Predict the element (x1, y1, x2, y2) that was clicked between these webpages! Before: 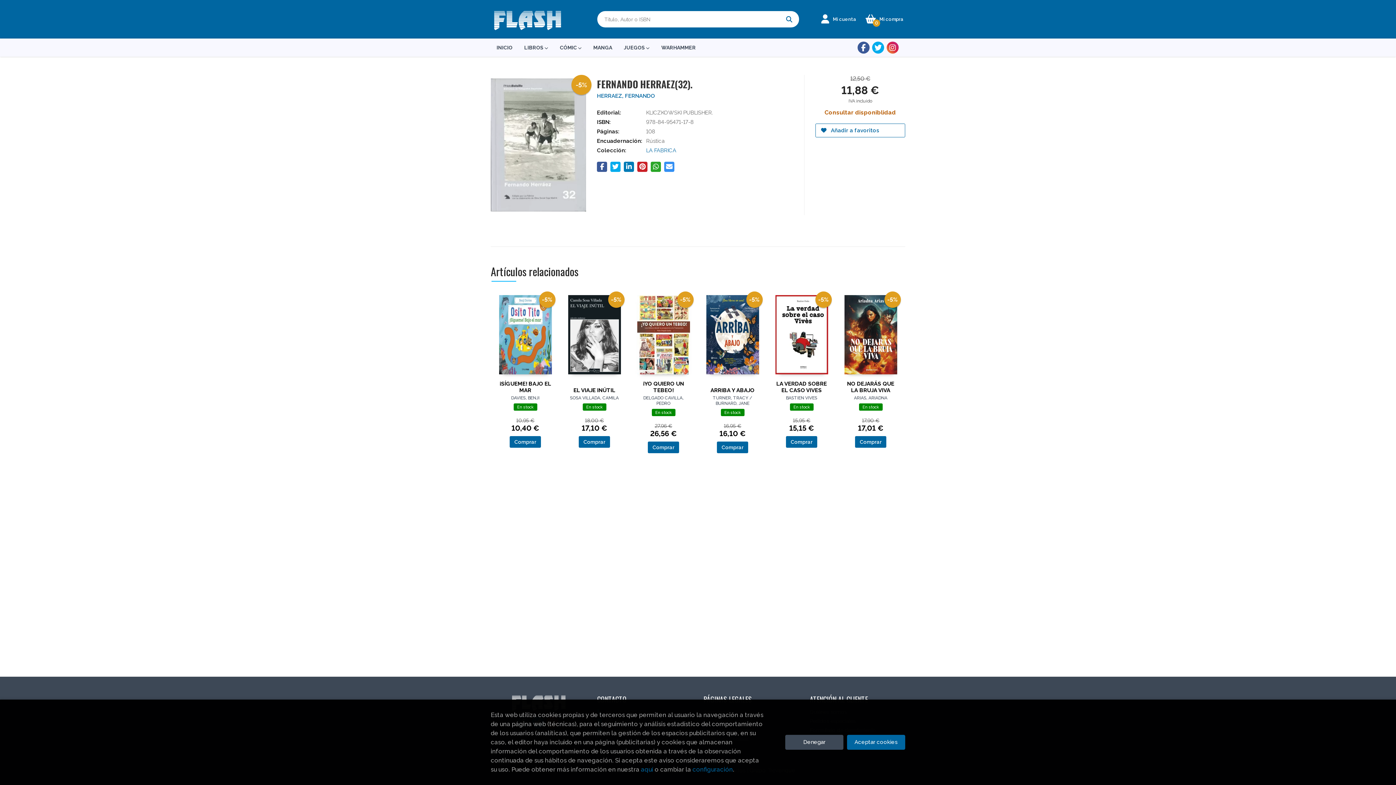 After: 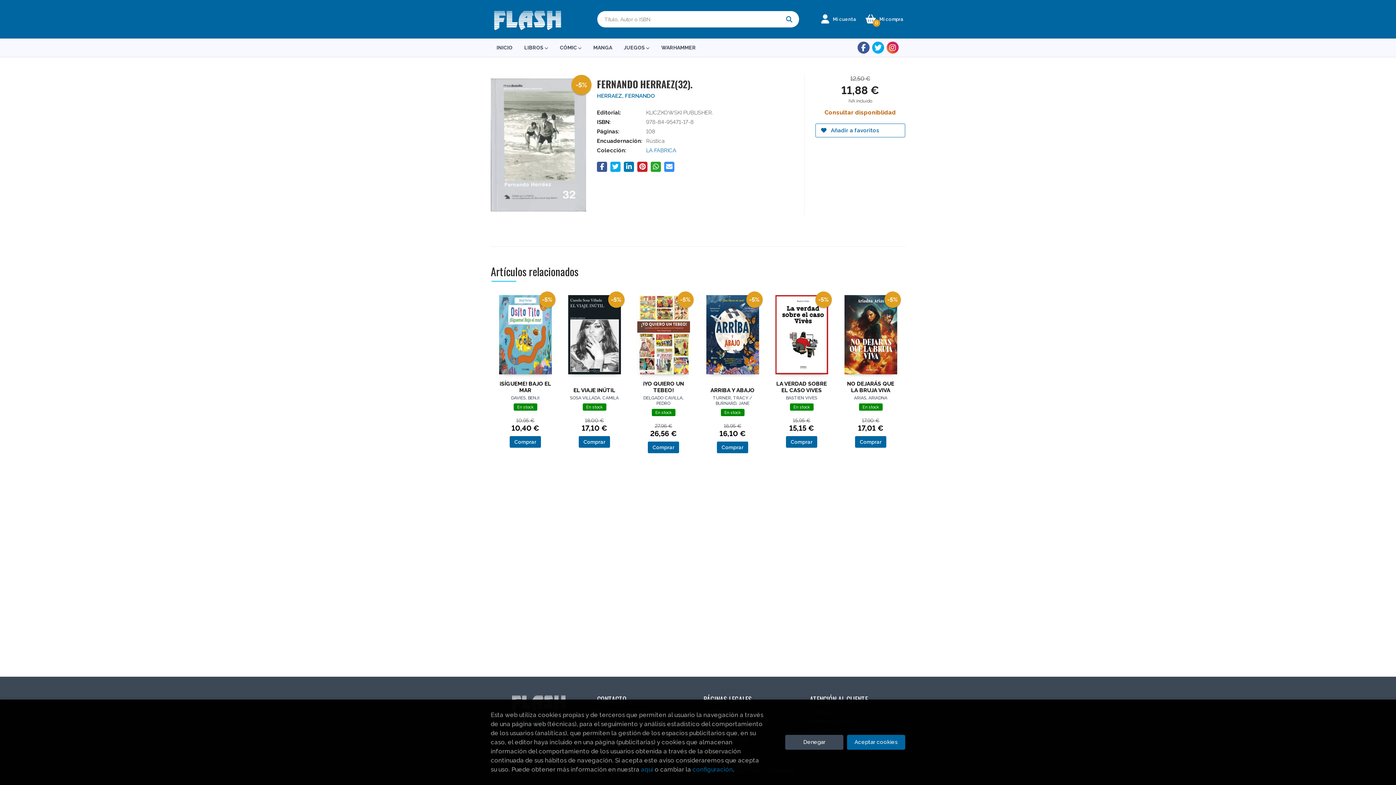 Action: bbox: (779, 11, 799, 27)